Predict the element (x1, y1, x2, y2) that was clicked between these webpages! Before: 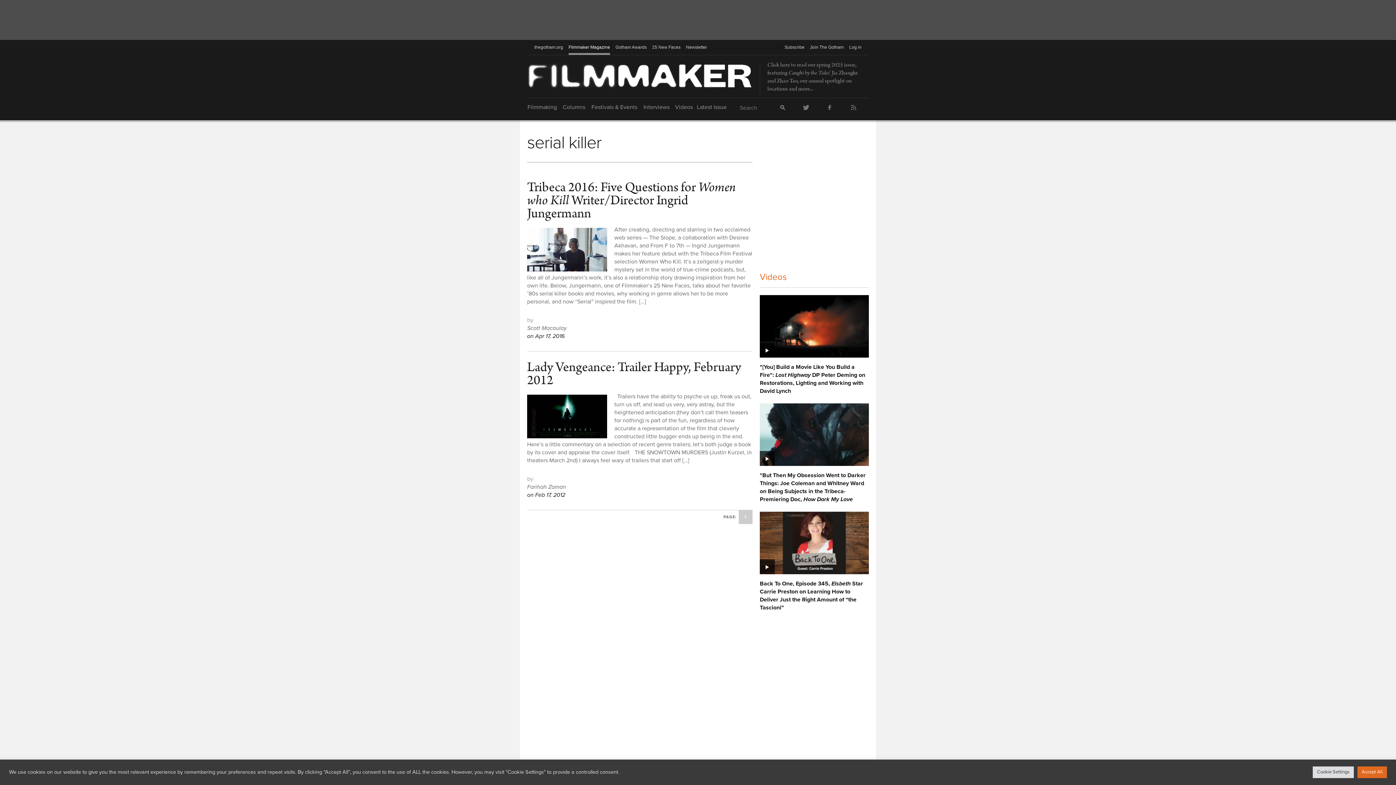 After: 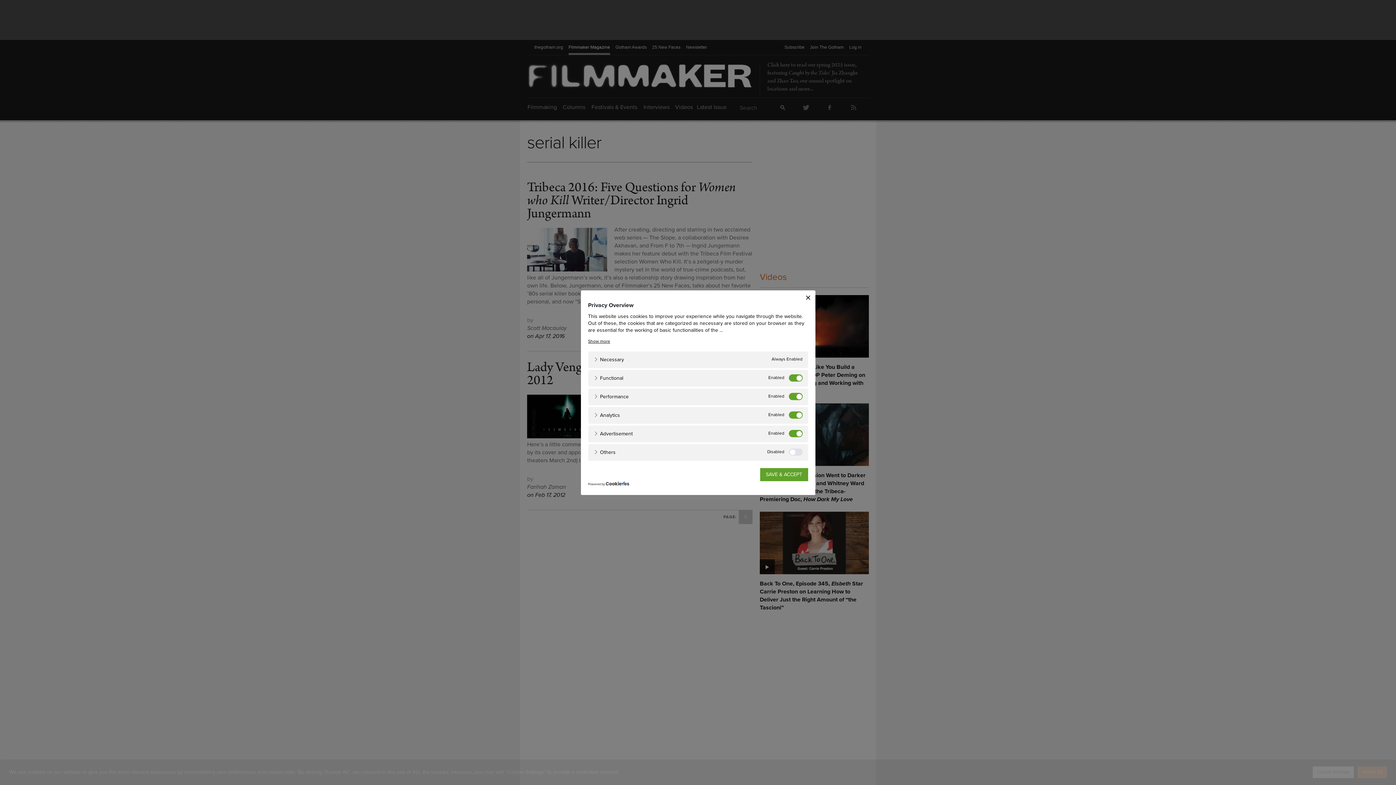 Action: label: Cookie Settings bbox: (1313, 766, 1354, 778)